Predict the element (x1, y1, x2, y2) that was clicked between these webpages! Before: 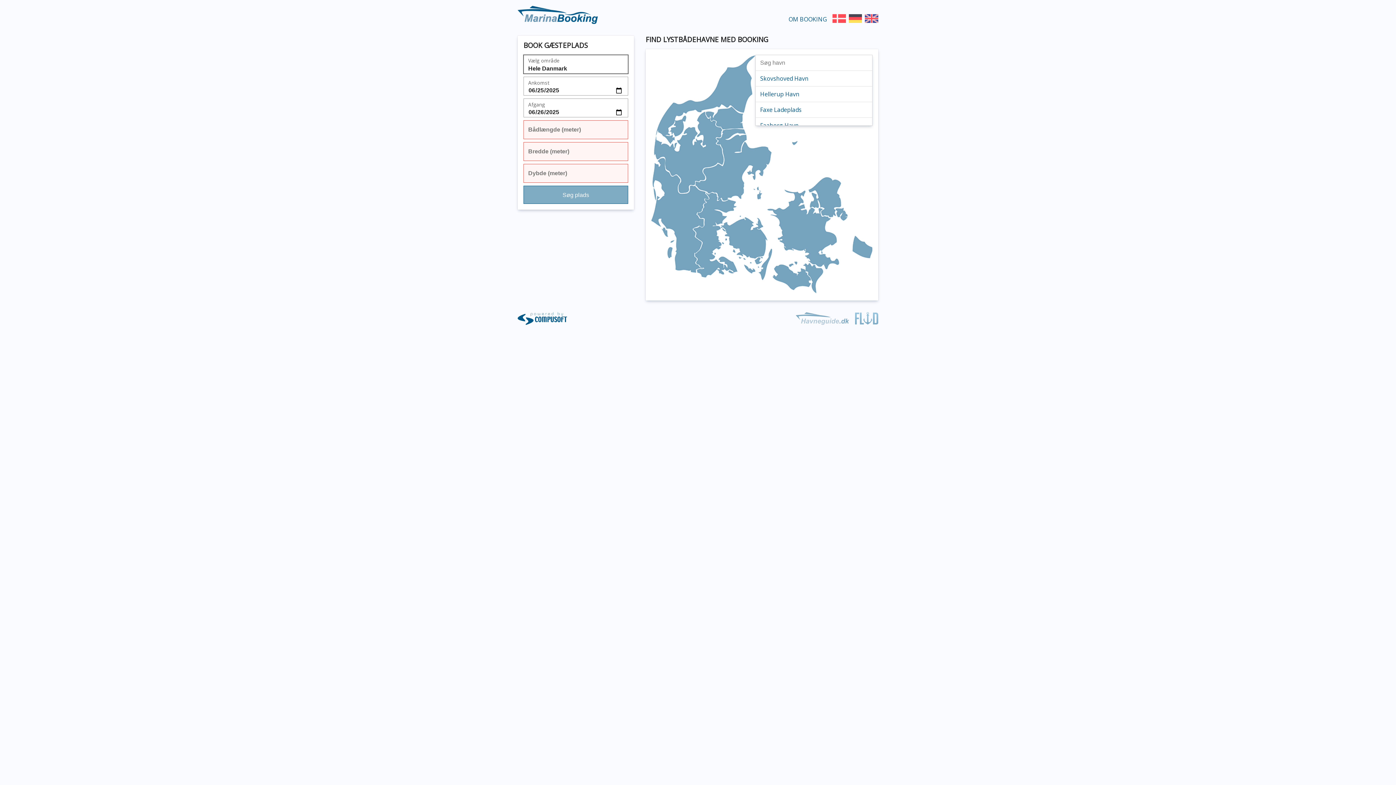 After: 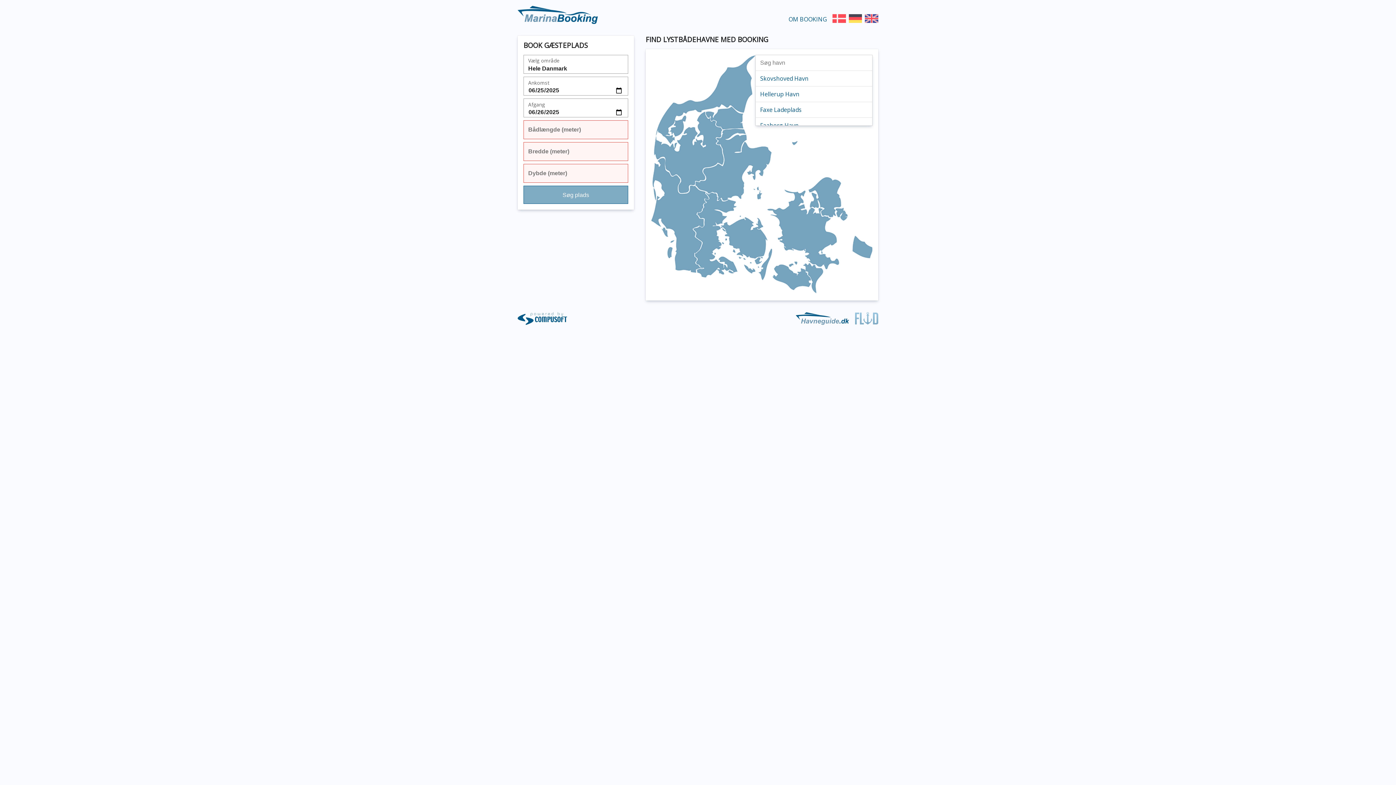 Action: bbox: (796, 312, 849, 324)